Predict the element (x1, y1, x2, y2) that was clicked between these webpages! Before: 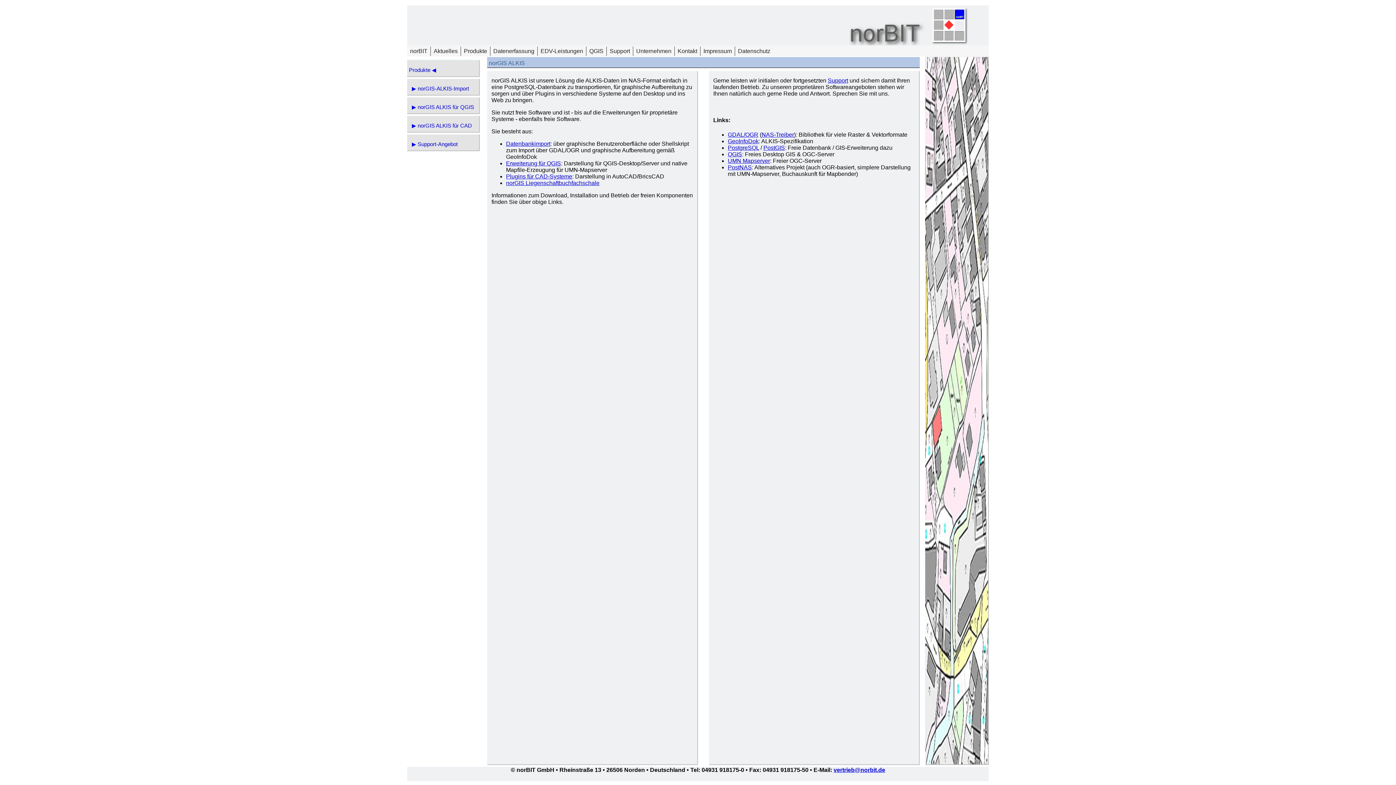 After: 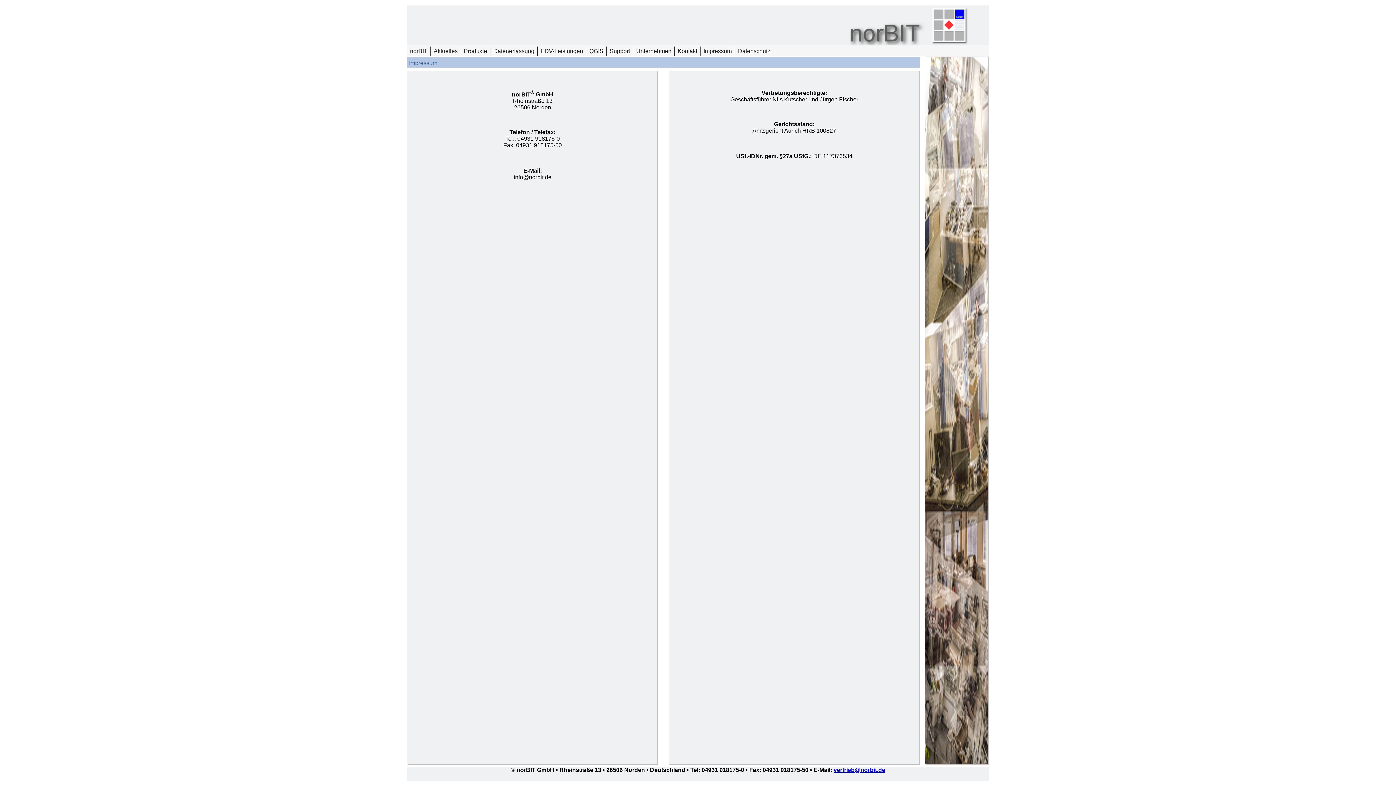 Action: bbox: (700, 46, 735, 56) label: Impressum